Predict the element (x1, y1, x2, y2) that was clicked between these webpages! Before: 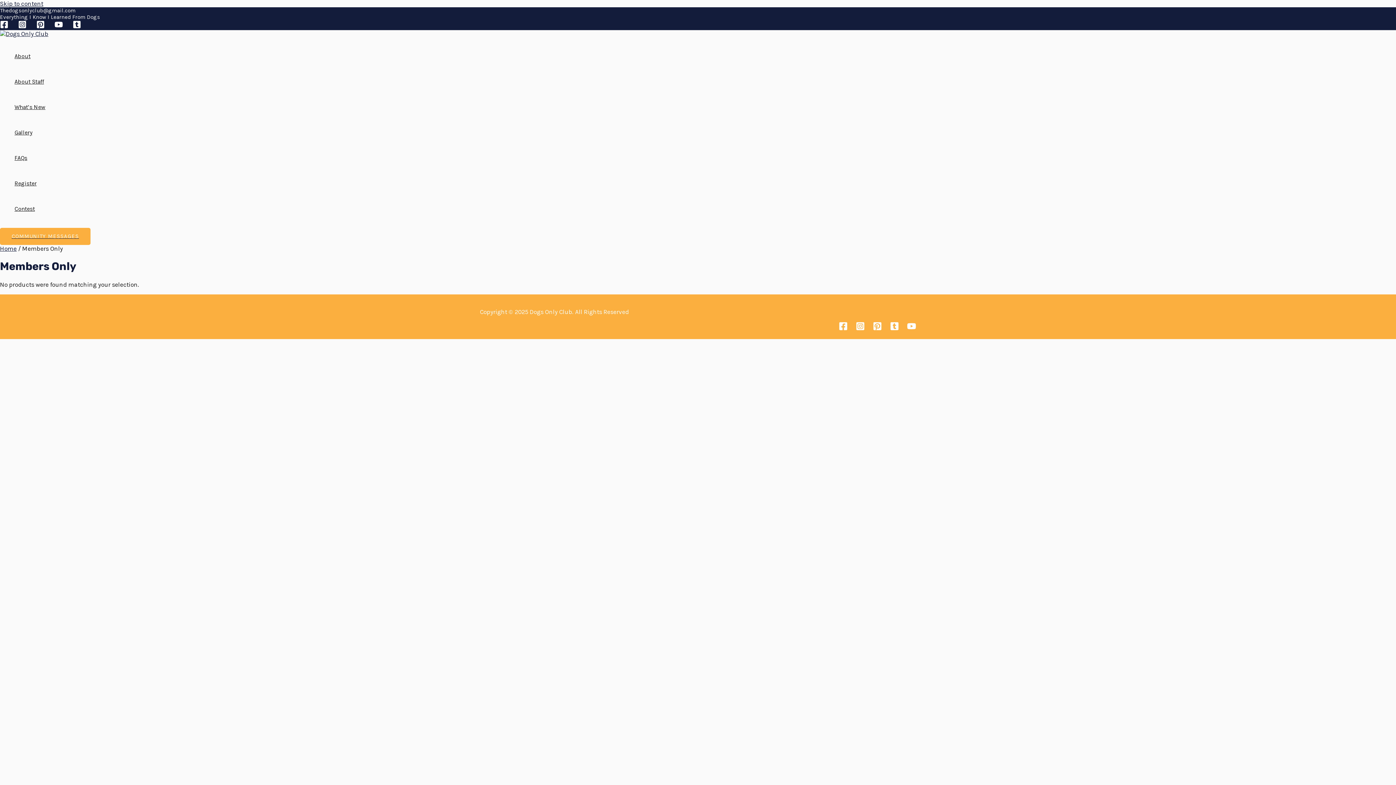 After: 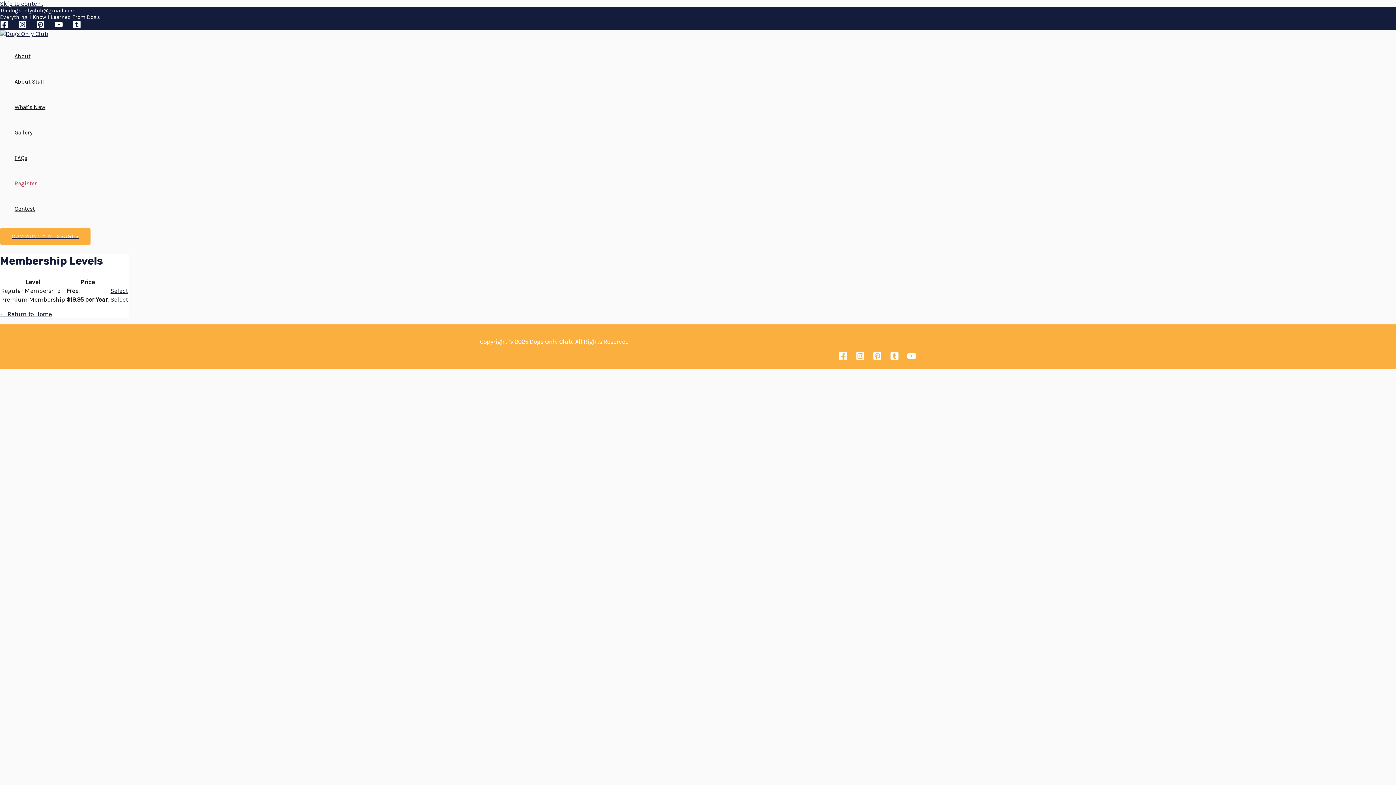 Action: bbox: (14, 170, 45, 196) label: Register